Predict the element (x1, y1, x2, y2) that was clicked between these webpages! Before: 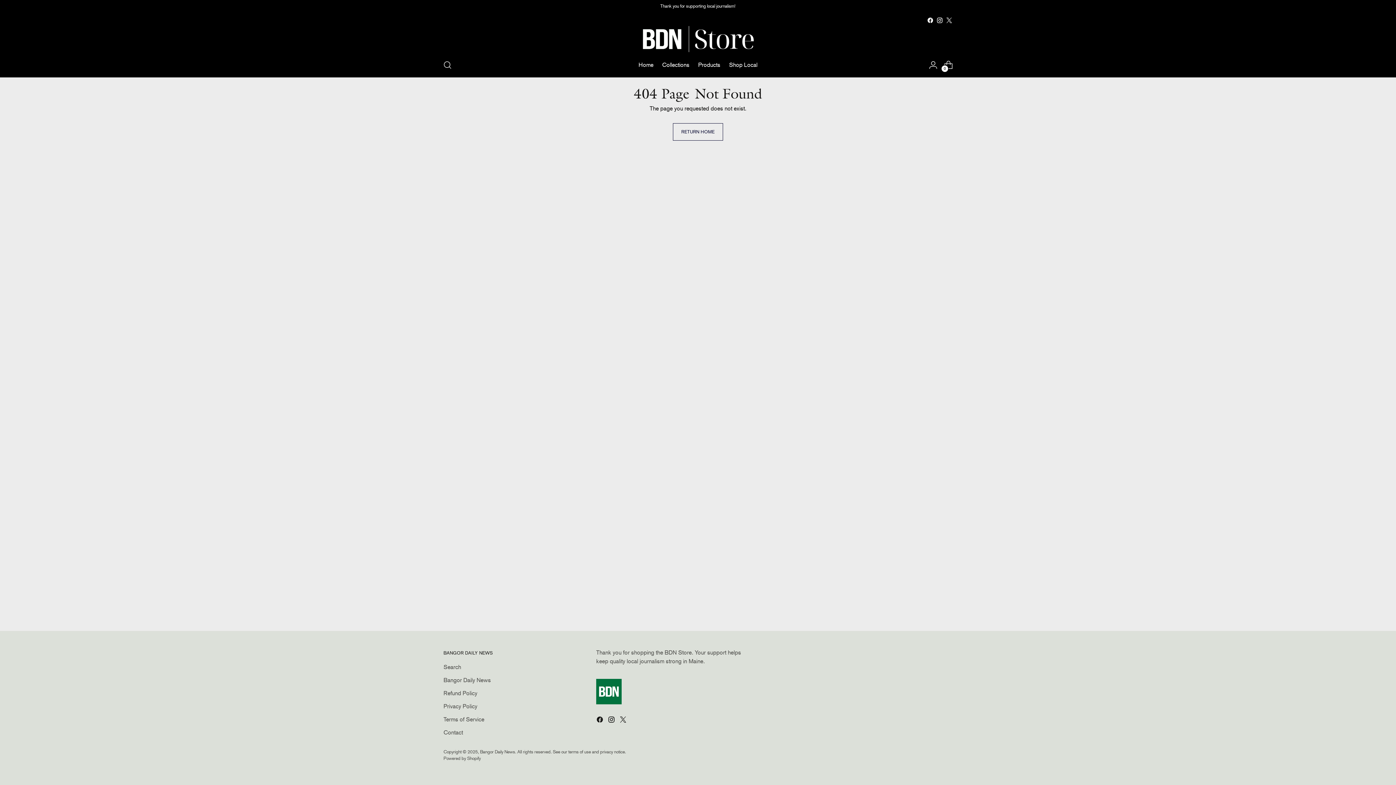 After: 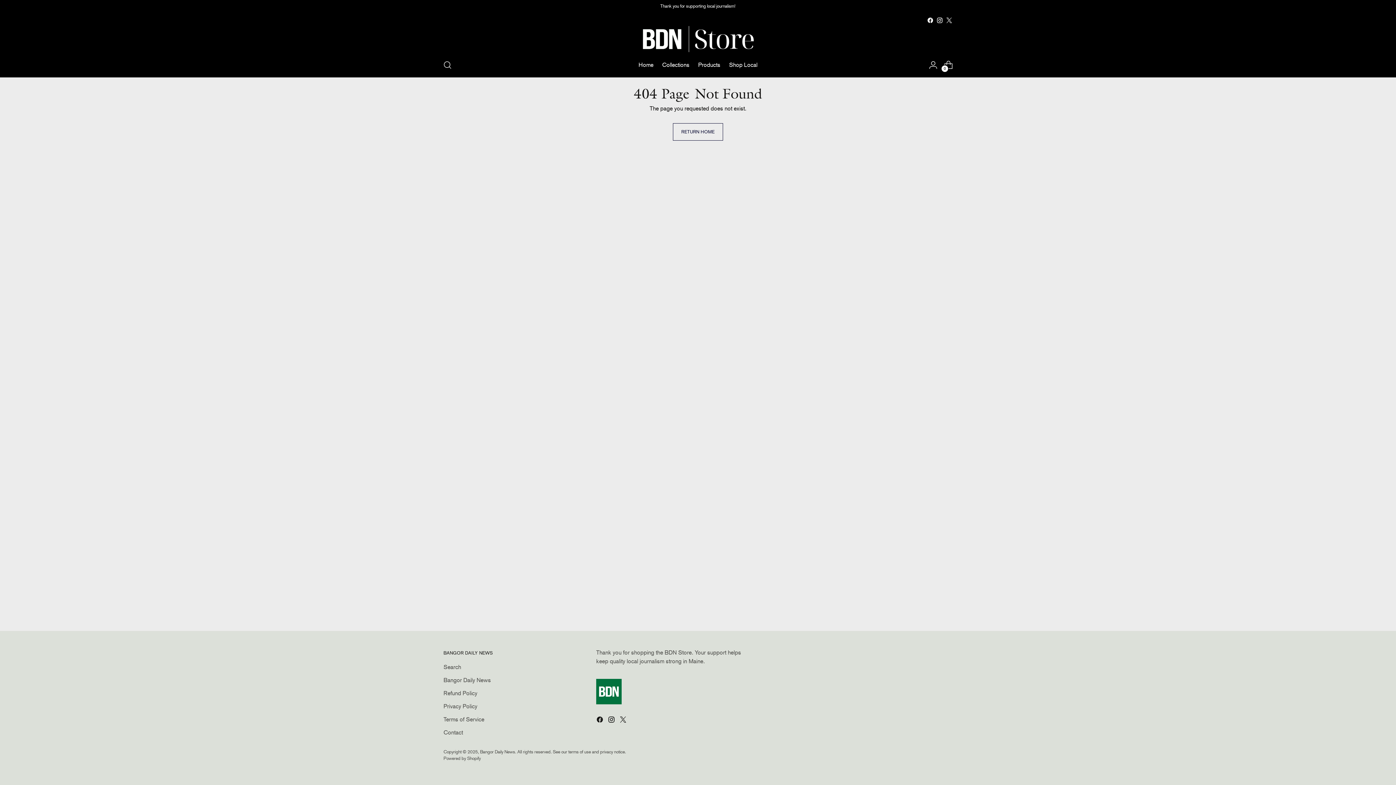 Action: bbox: (936, 17, 943, 23)